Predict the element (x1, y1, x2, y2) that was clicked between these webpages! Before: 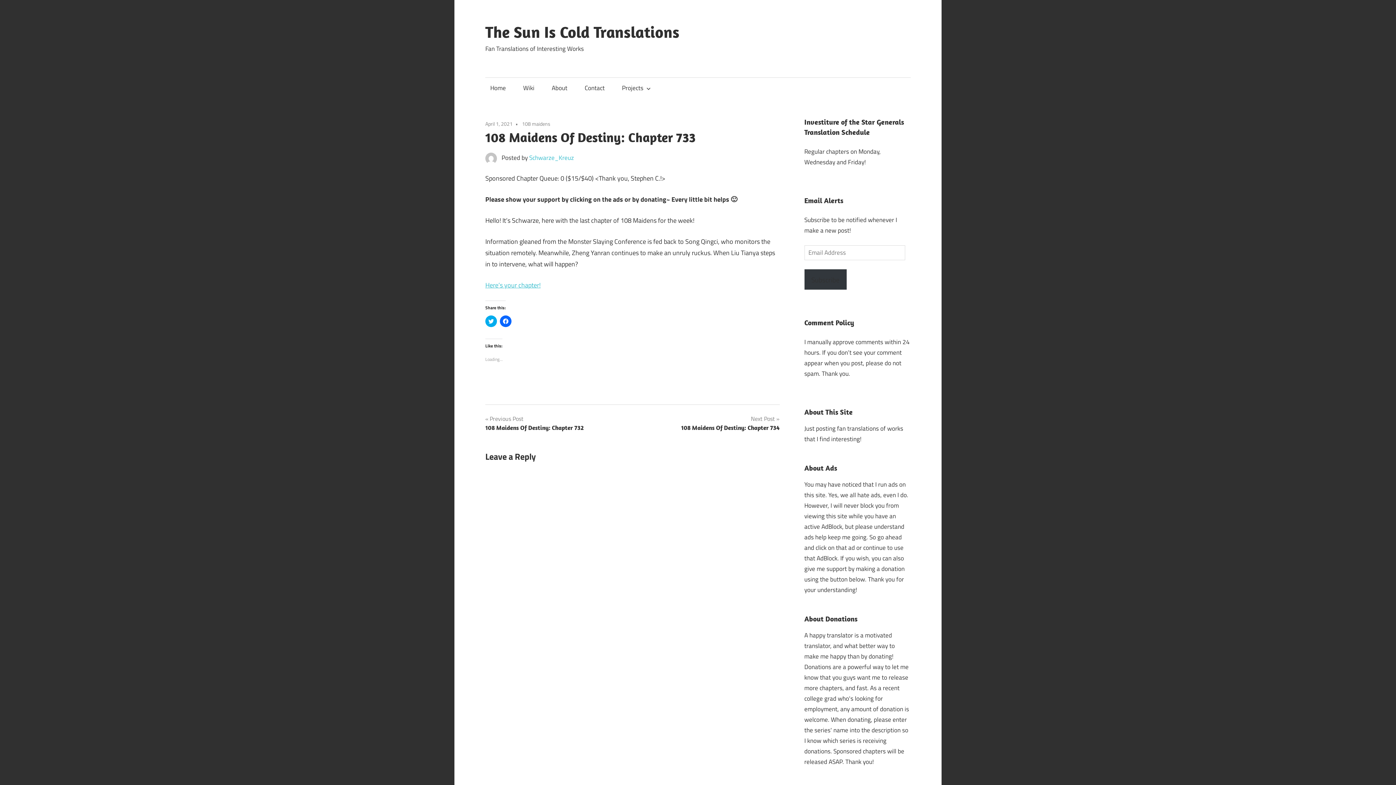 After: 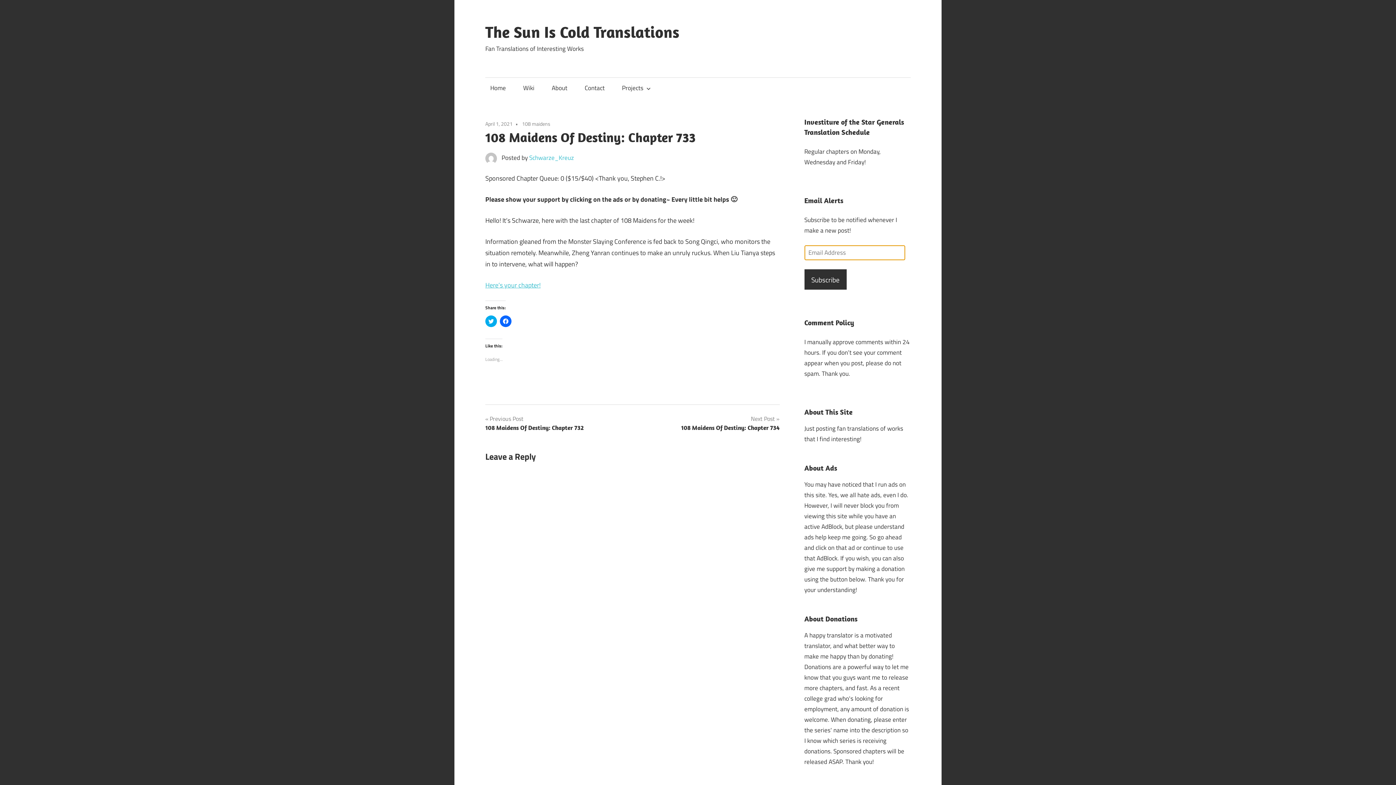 Action: bbox: (804, 269, 846, 289) label: Subscribe